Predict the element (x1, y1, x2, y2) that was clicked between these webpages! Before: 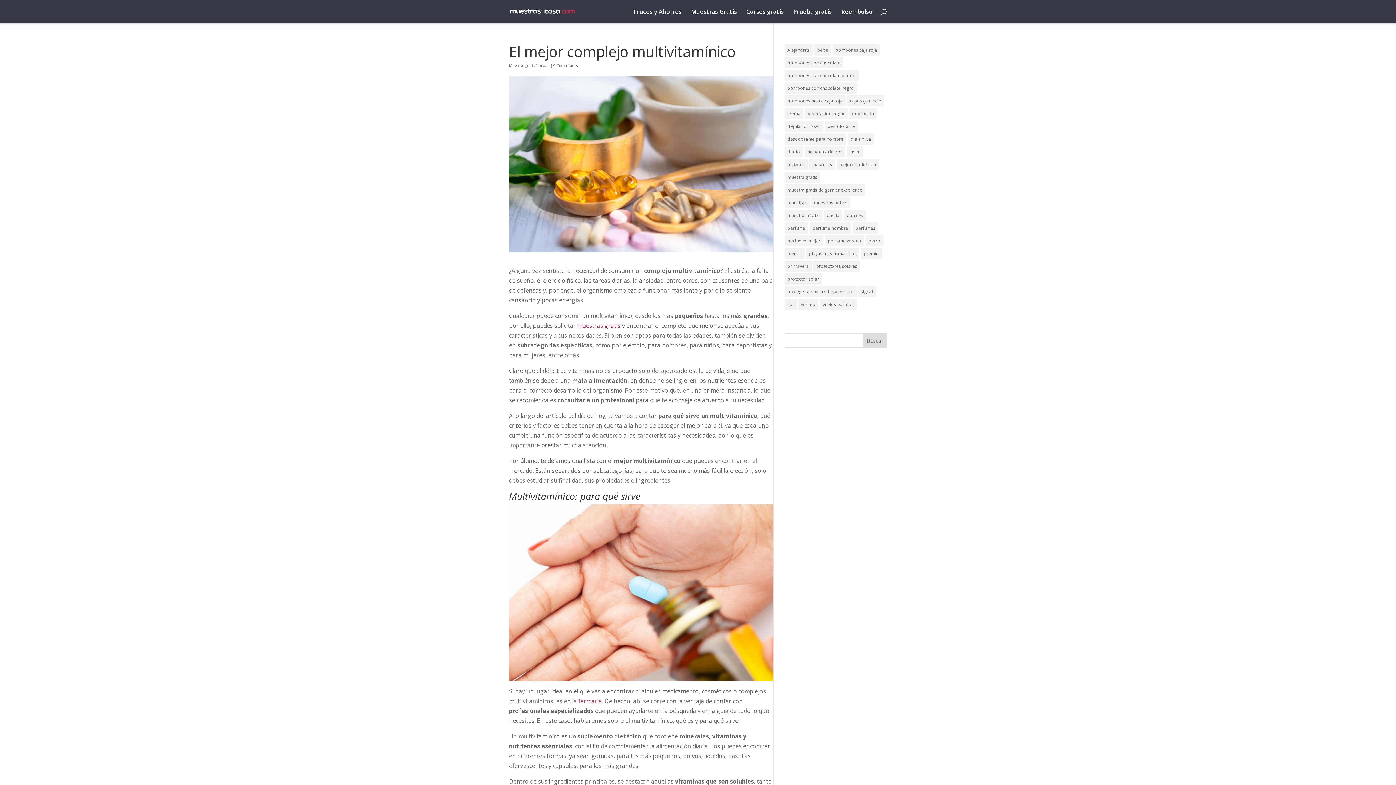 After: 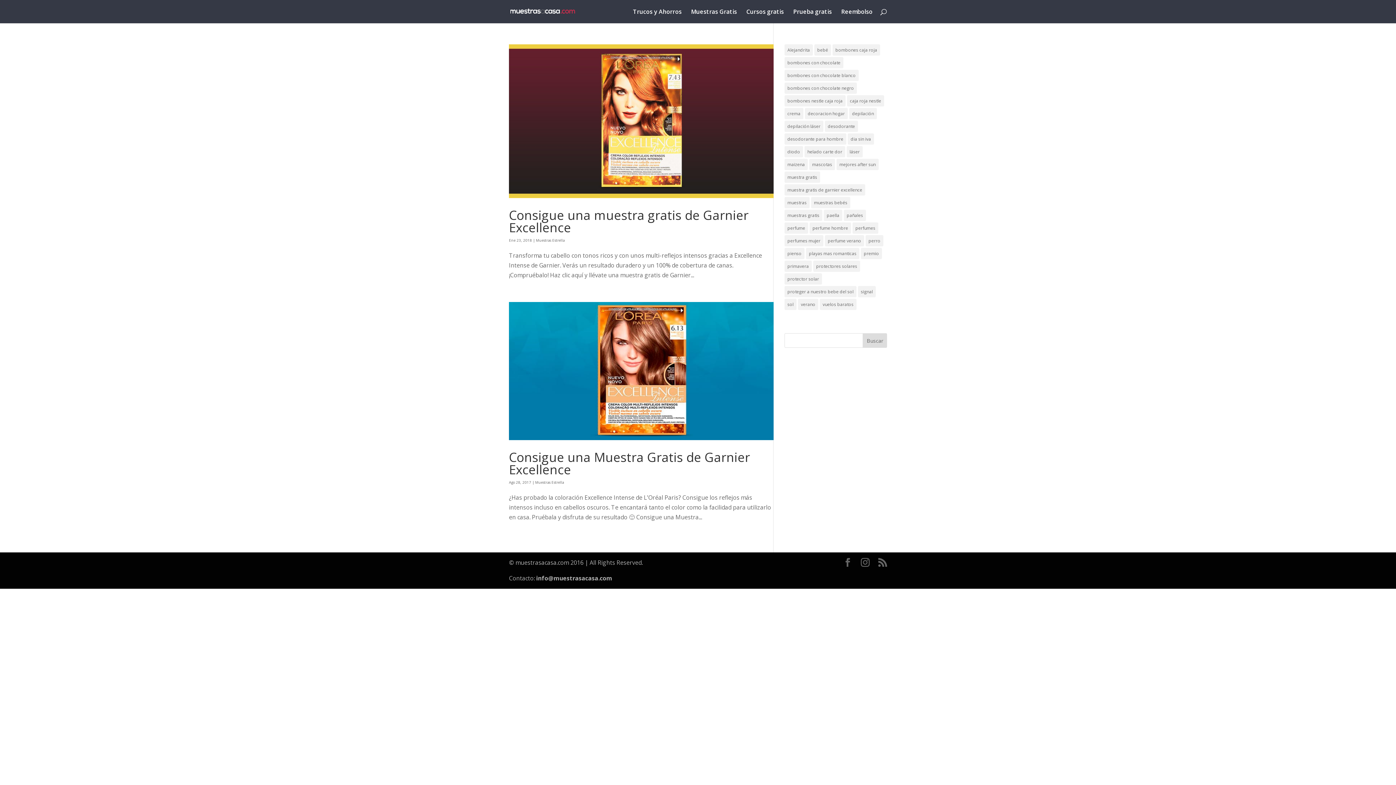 Action: label: muestra gratis de garnier excellence (2 elementos) bbox: (784, 184, 865, 195)